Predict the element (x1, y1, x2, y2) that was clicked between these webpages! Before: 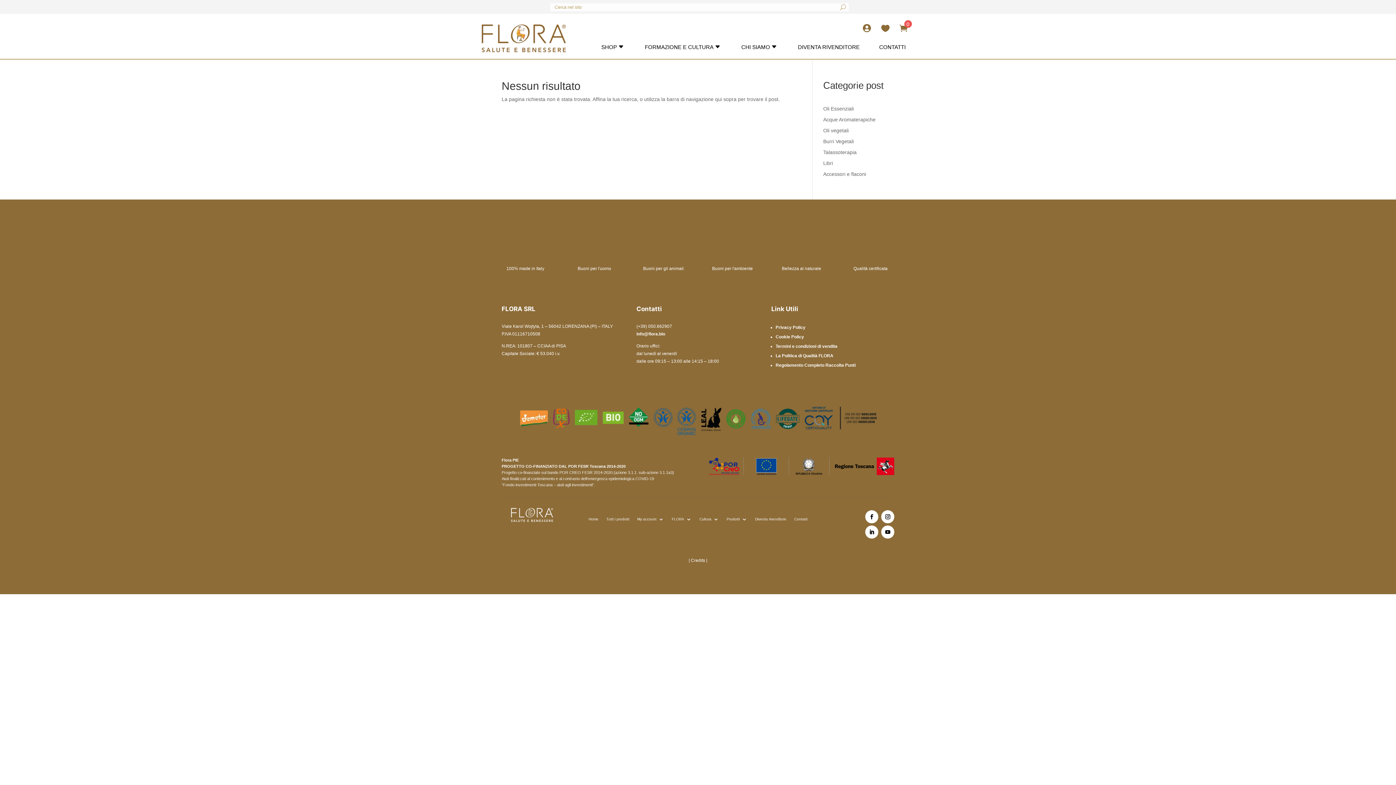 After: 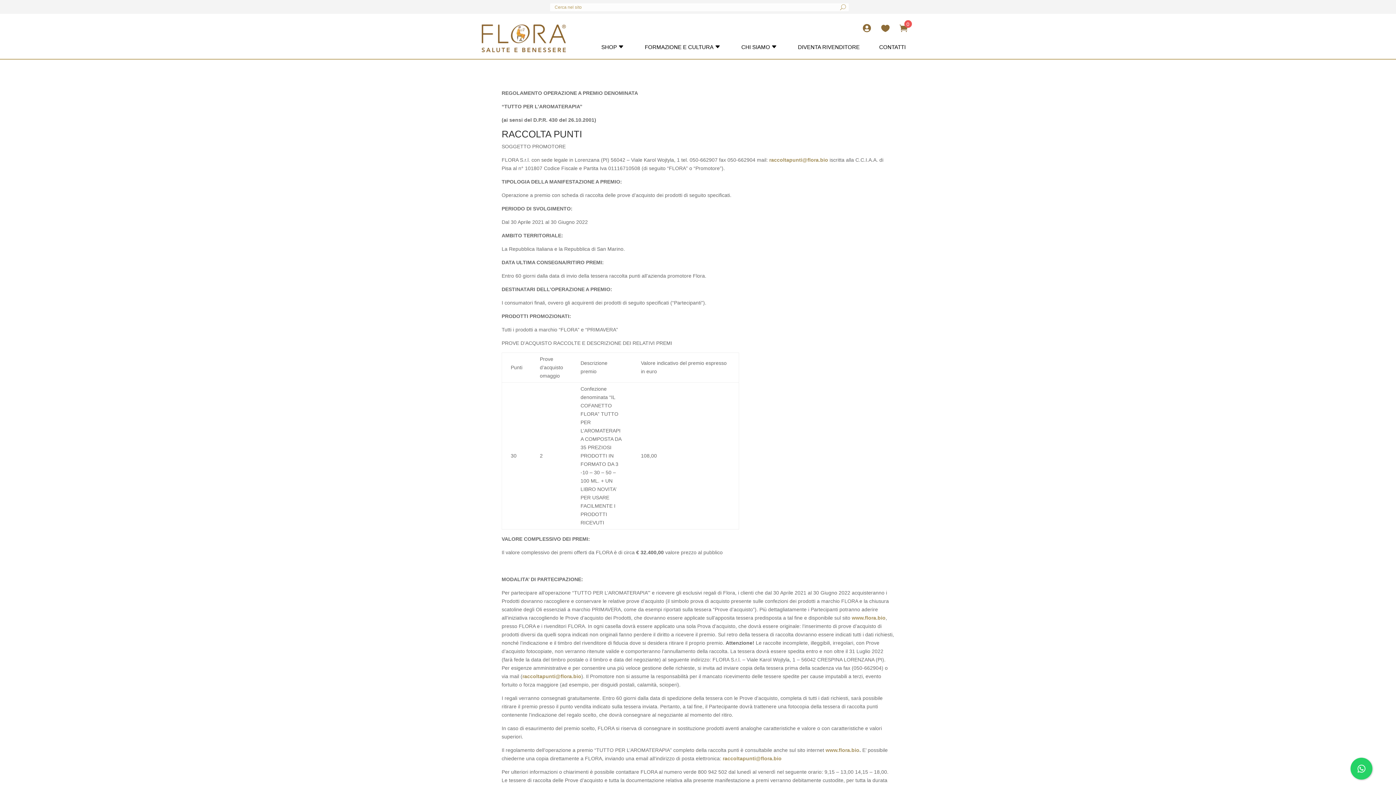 Action: label: Regolamento Completo Raccolta Punti bbox: (775, 362, 855, 368)